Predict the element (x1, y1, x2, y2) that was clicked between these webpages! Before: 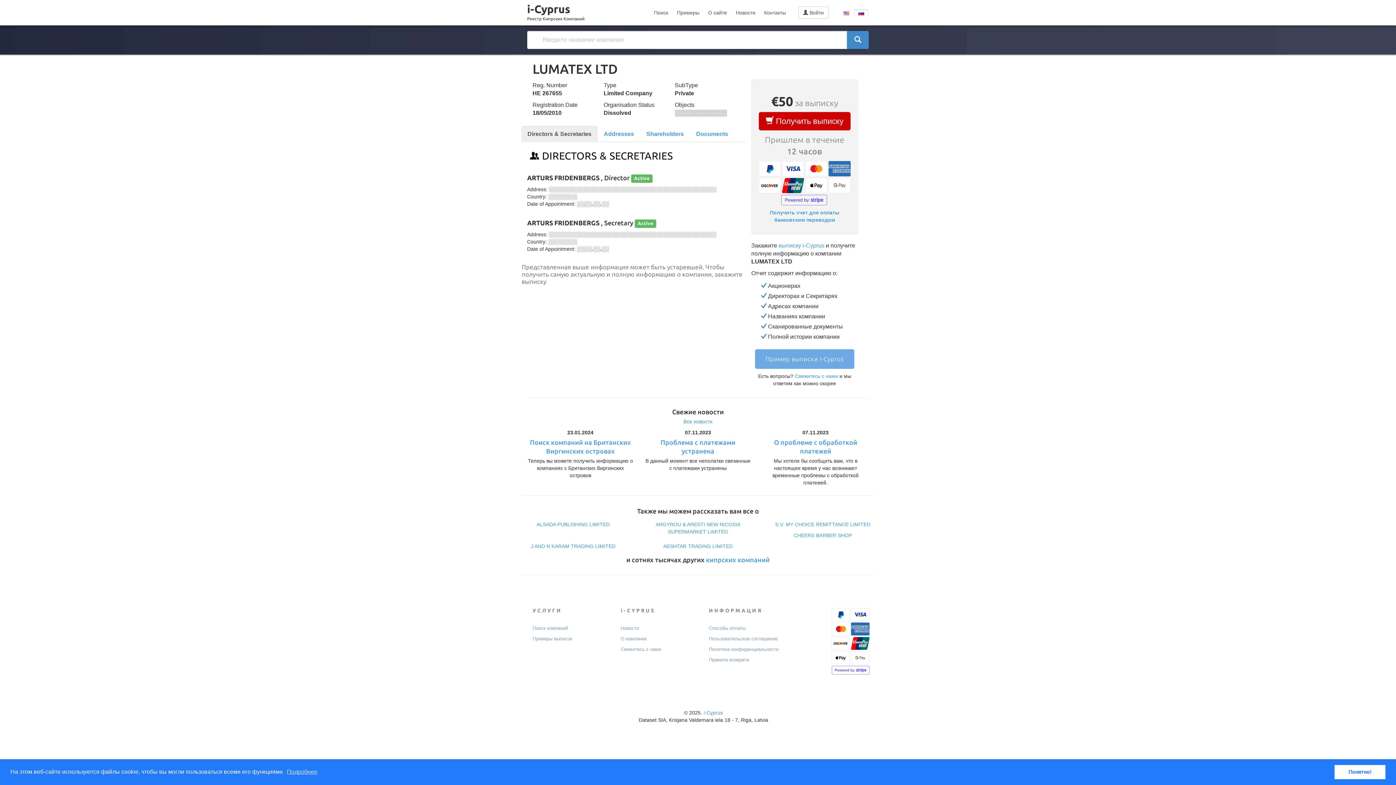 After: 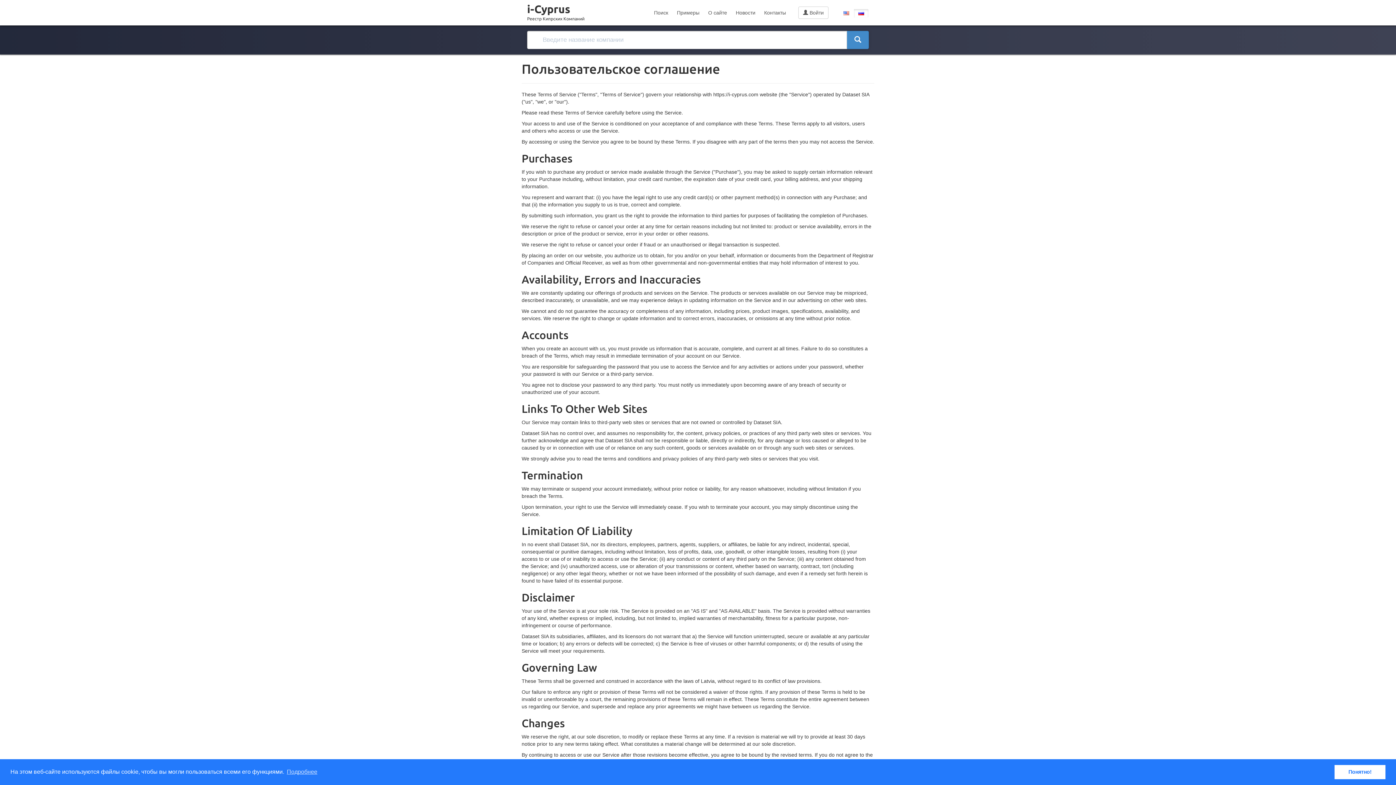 Action: label: Пользовательское соглашение bbox: (709, 636, 777, 642)